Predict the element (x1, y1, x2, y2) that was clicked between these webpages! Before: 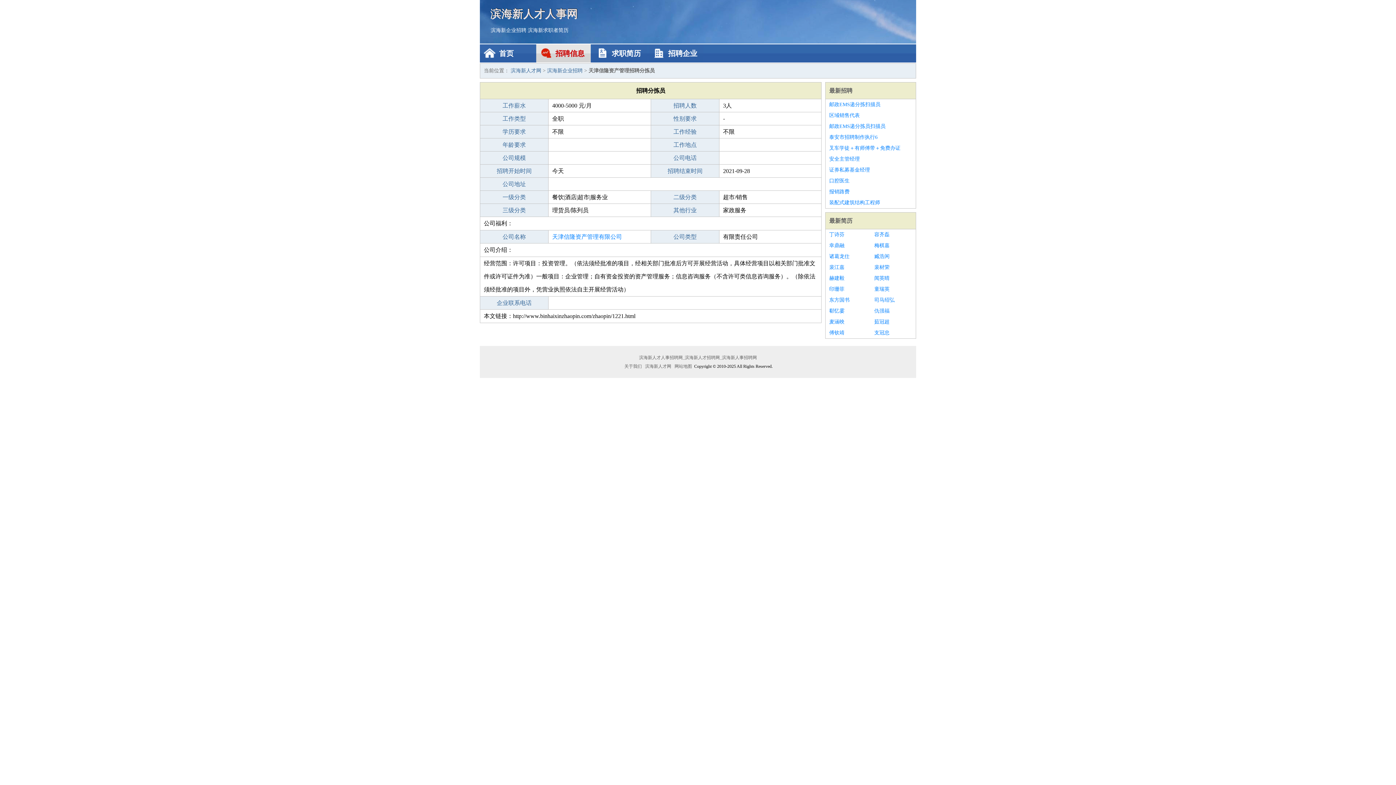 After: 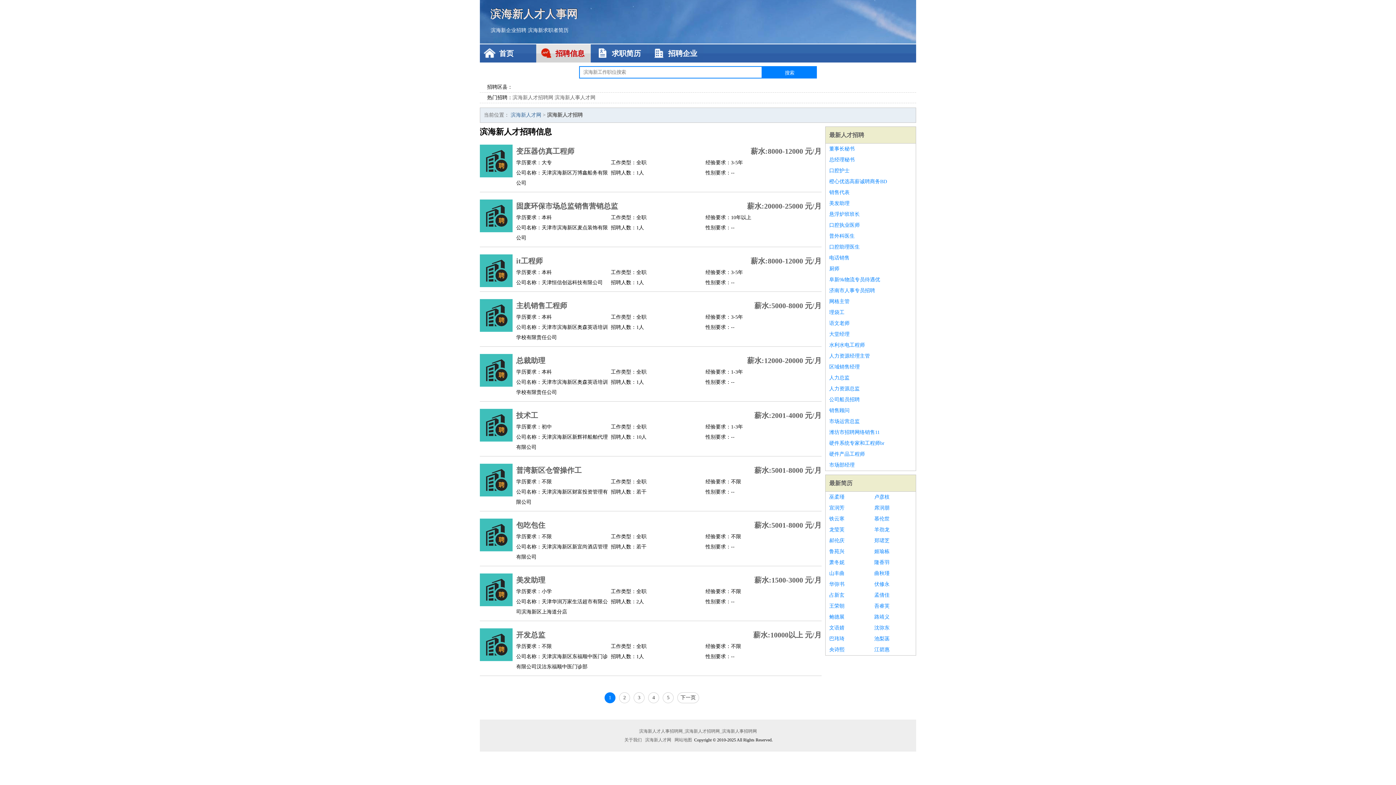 Action: bbox: (547, 68, 582, 73) label: 滨海新企业招聘